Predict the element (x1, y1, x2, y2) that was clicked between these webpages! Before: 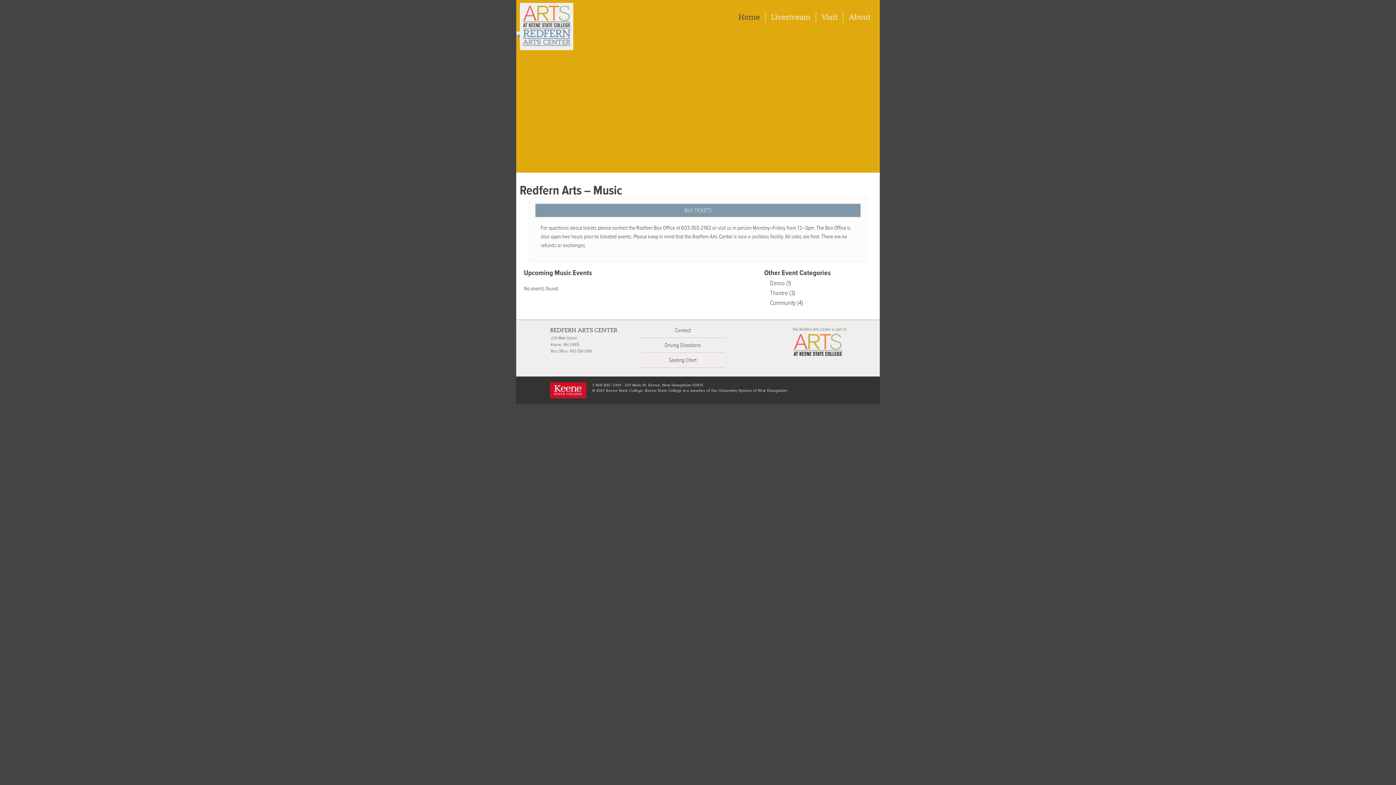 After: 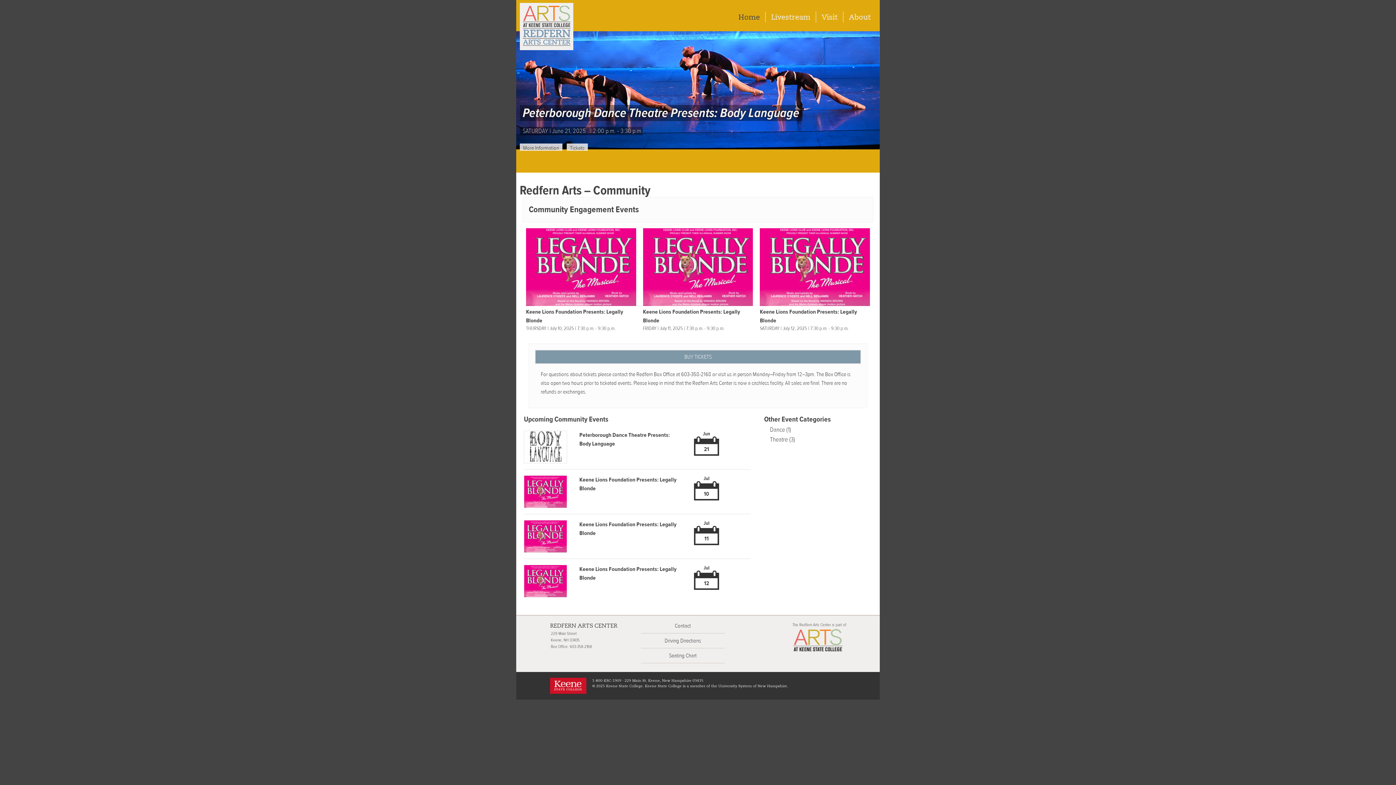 Action: bbox: (770, 298, 795, 307) label: Community